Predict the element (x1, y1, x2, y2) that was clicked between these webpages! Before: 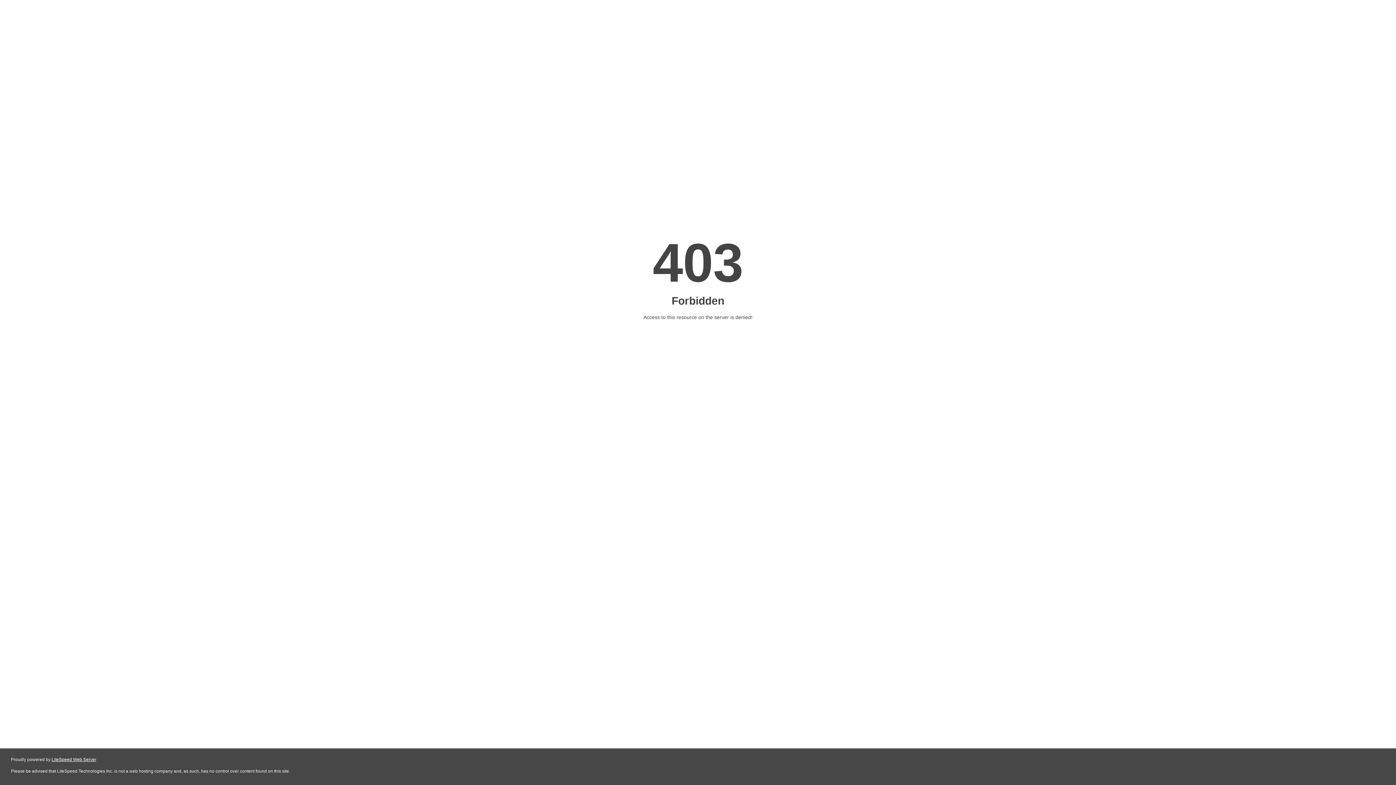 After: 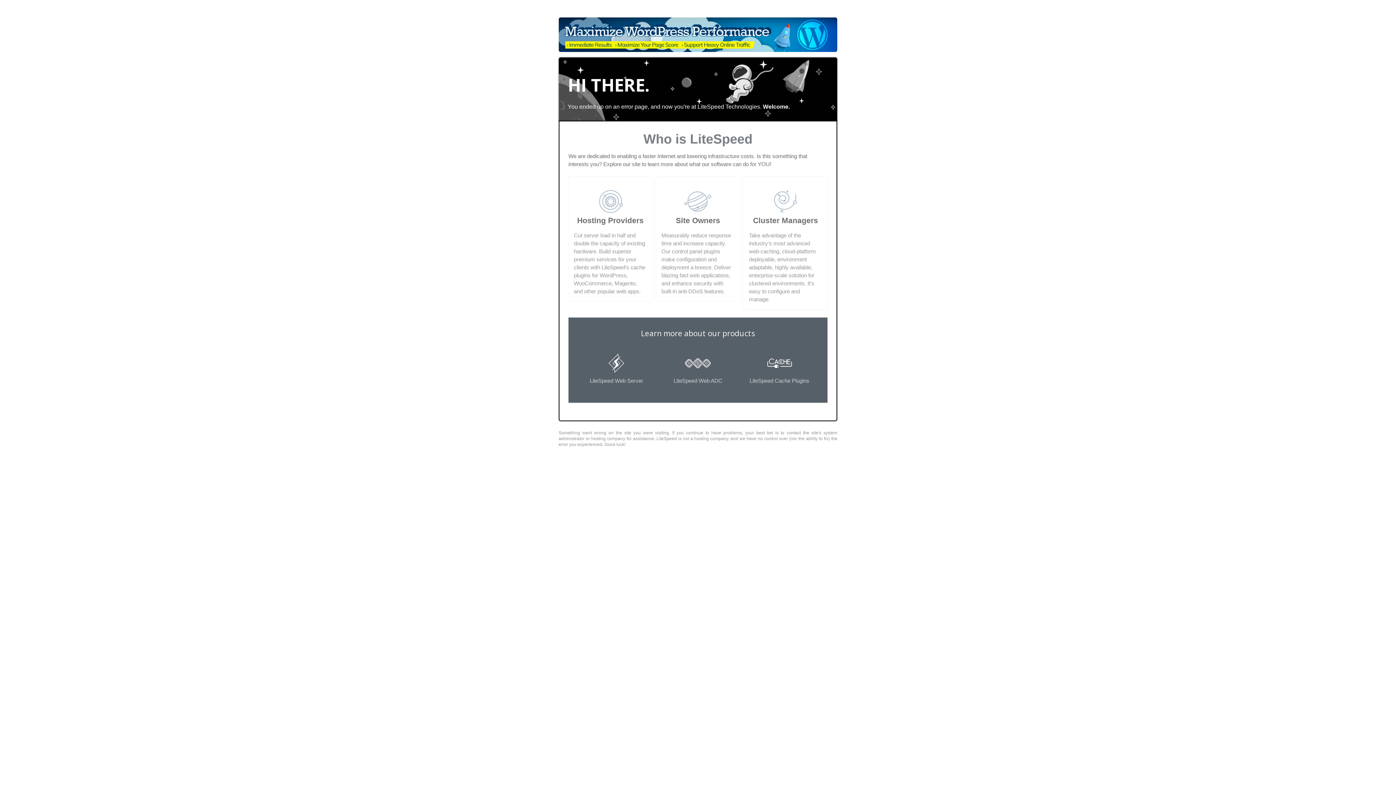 Action: label: LiteSpeed Web Server bbox: (51, 757, 96, 762)